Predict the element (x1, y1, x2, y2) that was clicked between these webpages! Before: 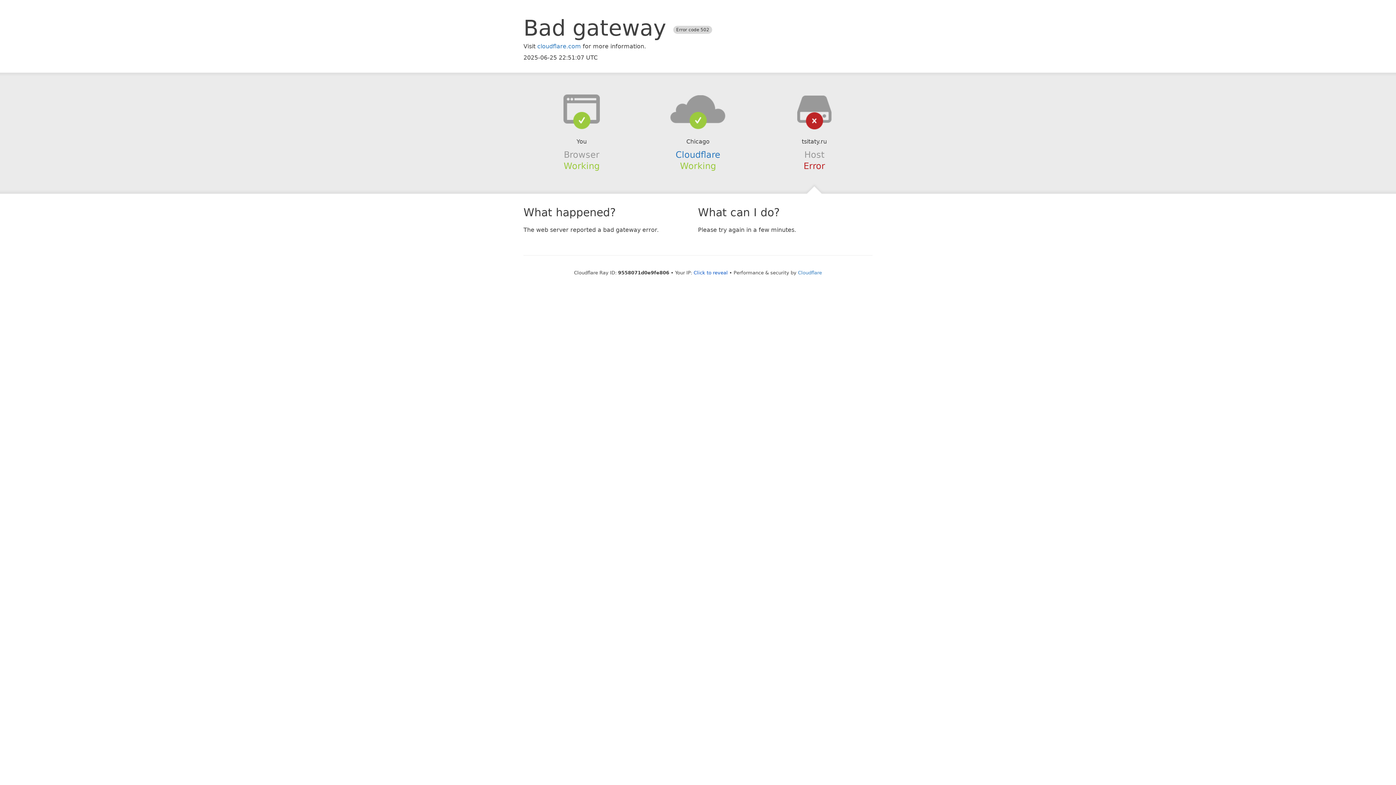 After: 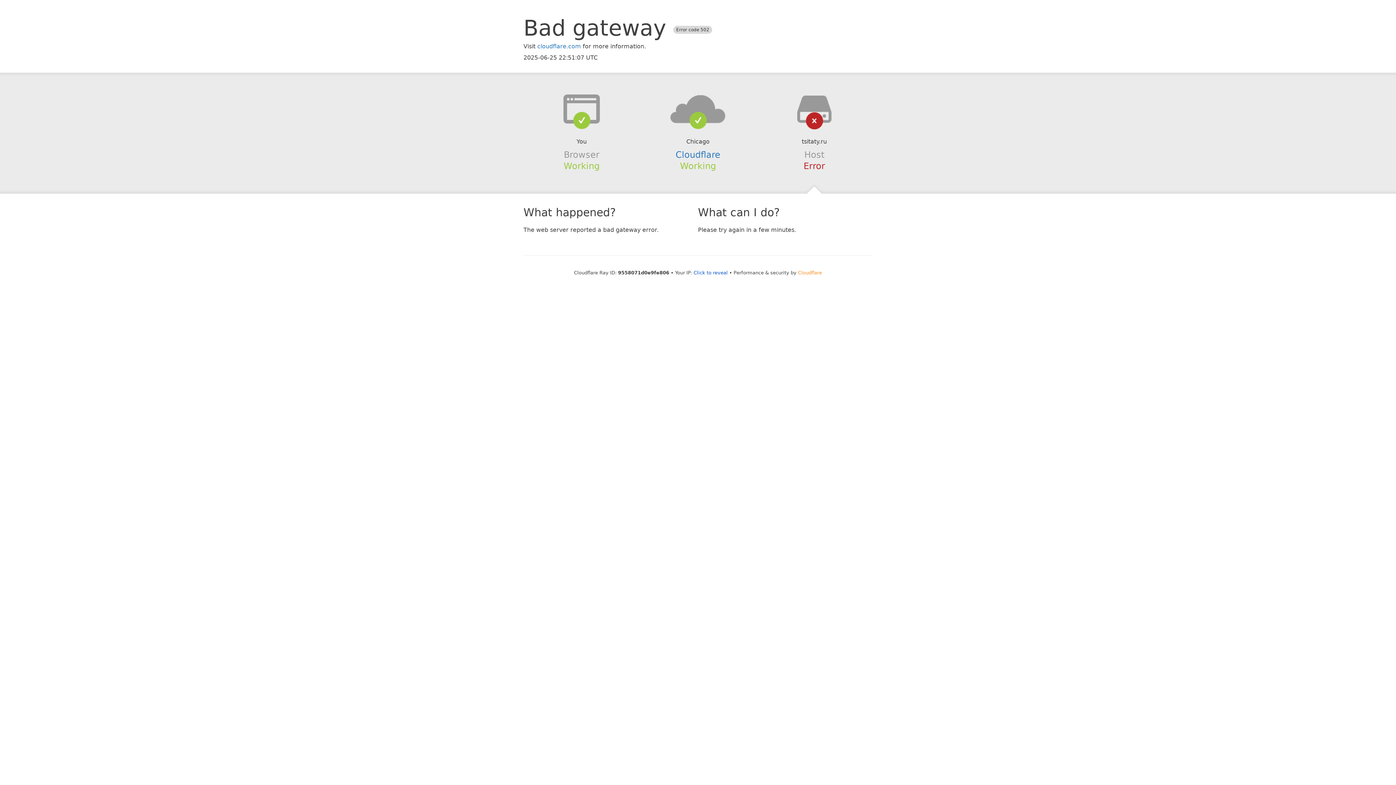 Action: bbox: (798, 270, 822, 275) label: Cloudflare